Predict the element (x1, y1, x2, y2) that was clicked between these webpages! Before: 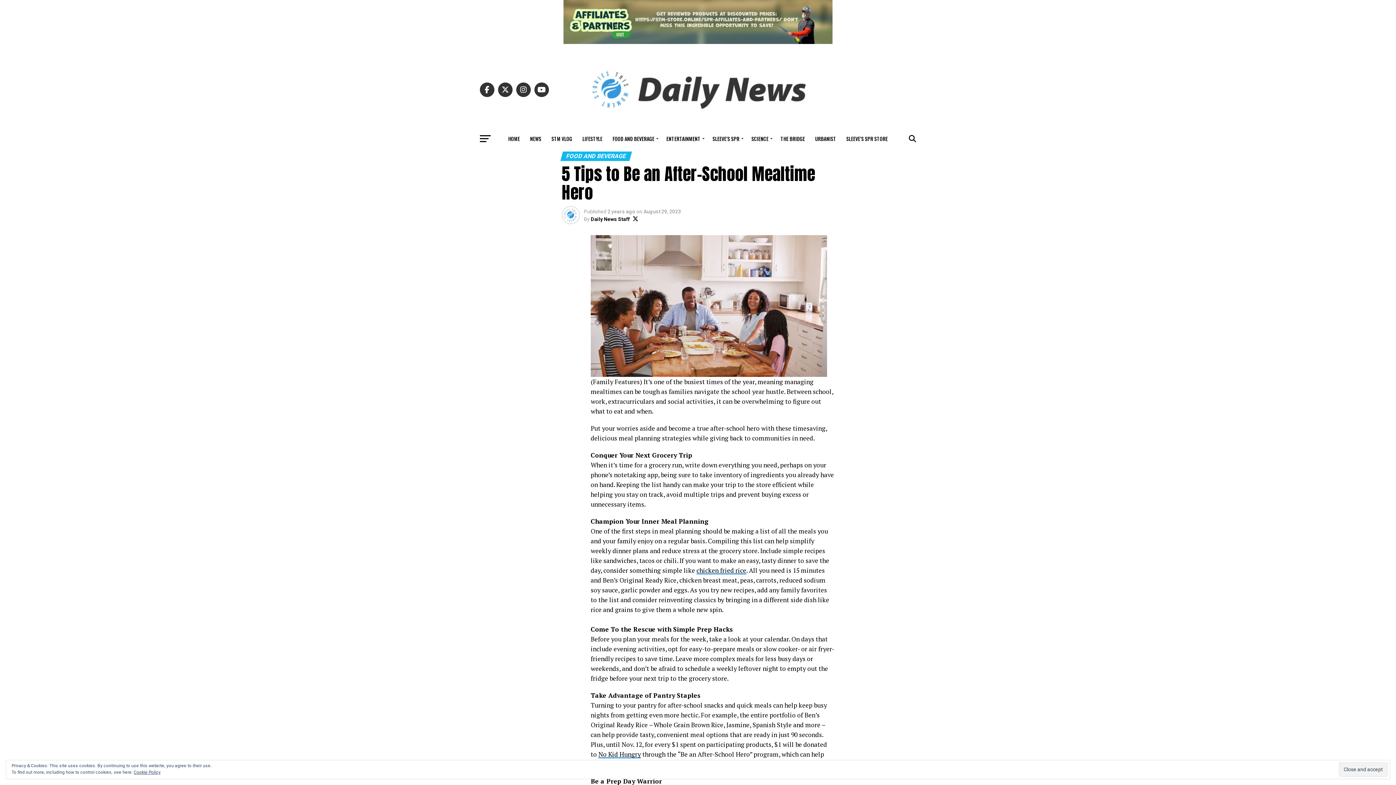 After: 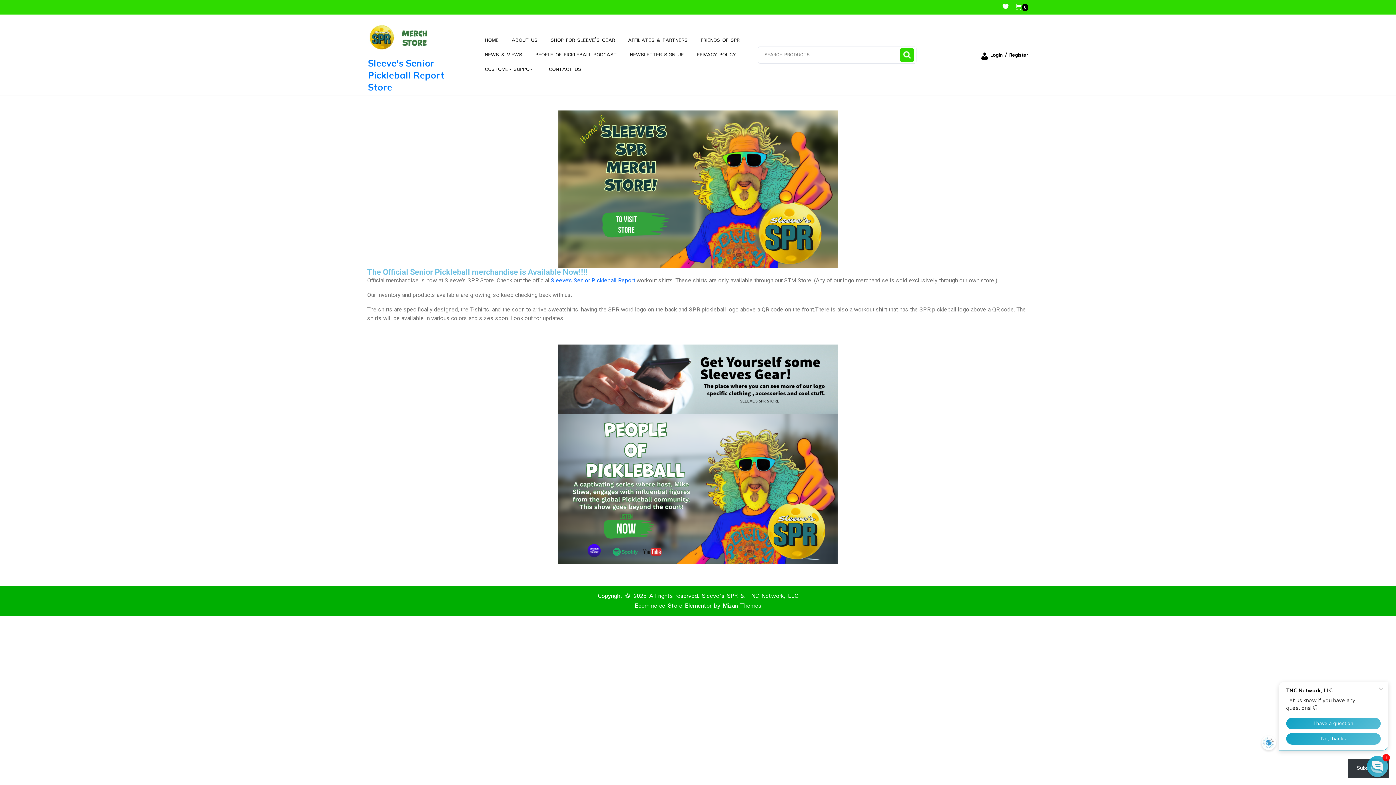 Action: bbox: (842, 129, 892, 148) label: SLEEVE’S SPR STORE